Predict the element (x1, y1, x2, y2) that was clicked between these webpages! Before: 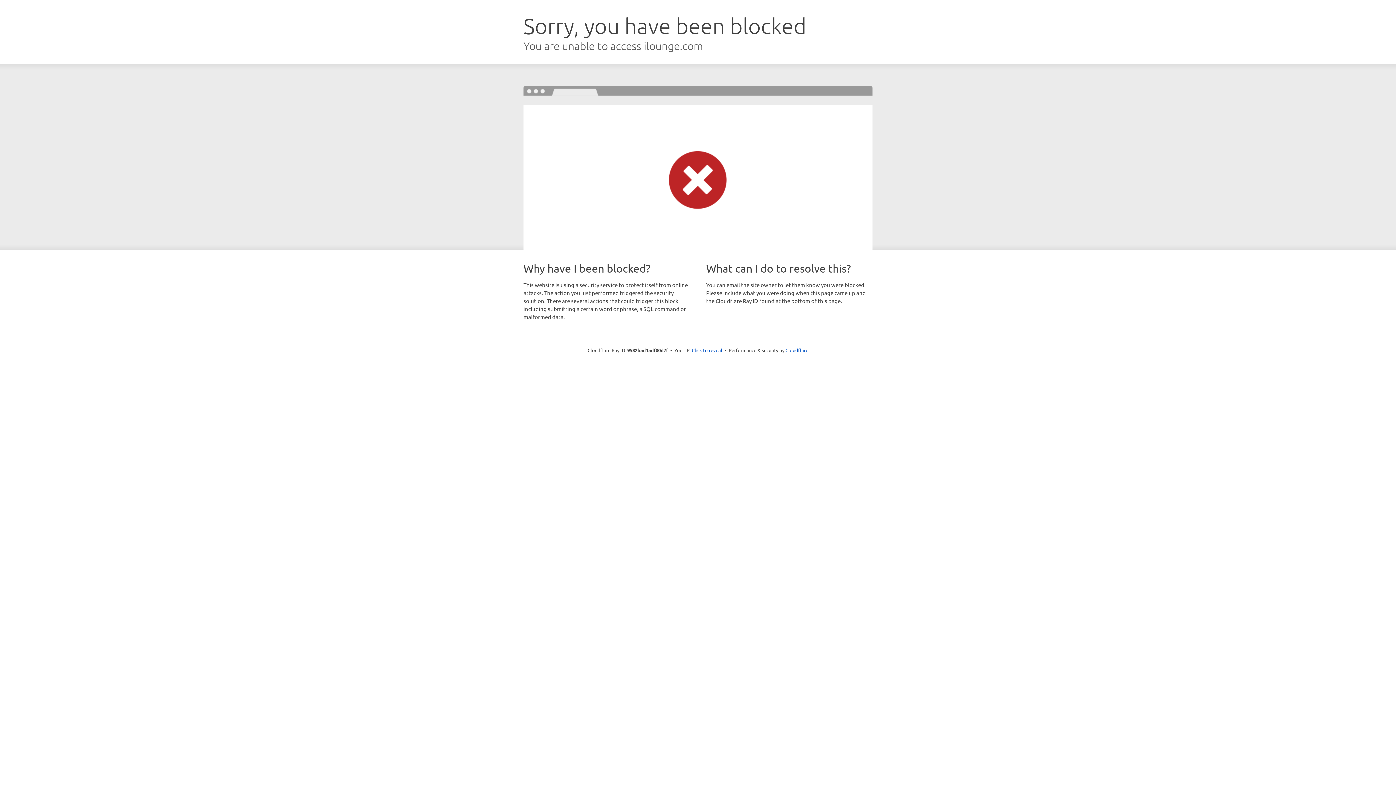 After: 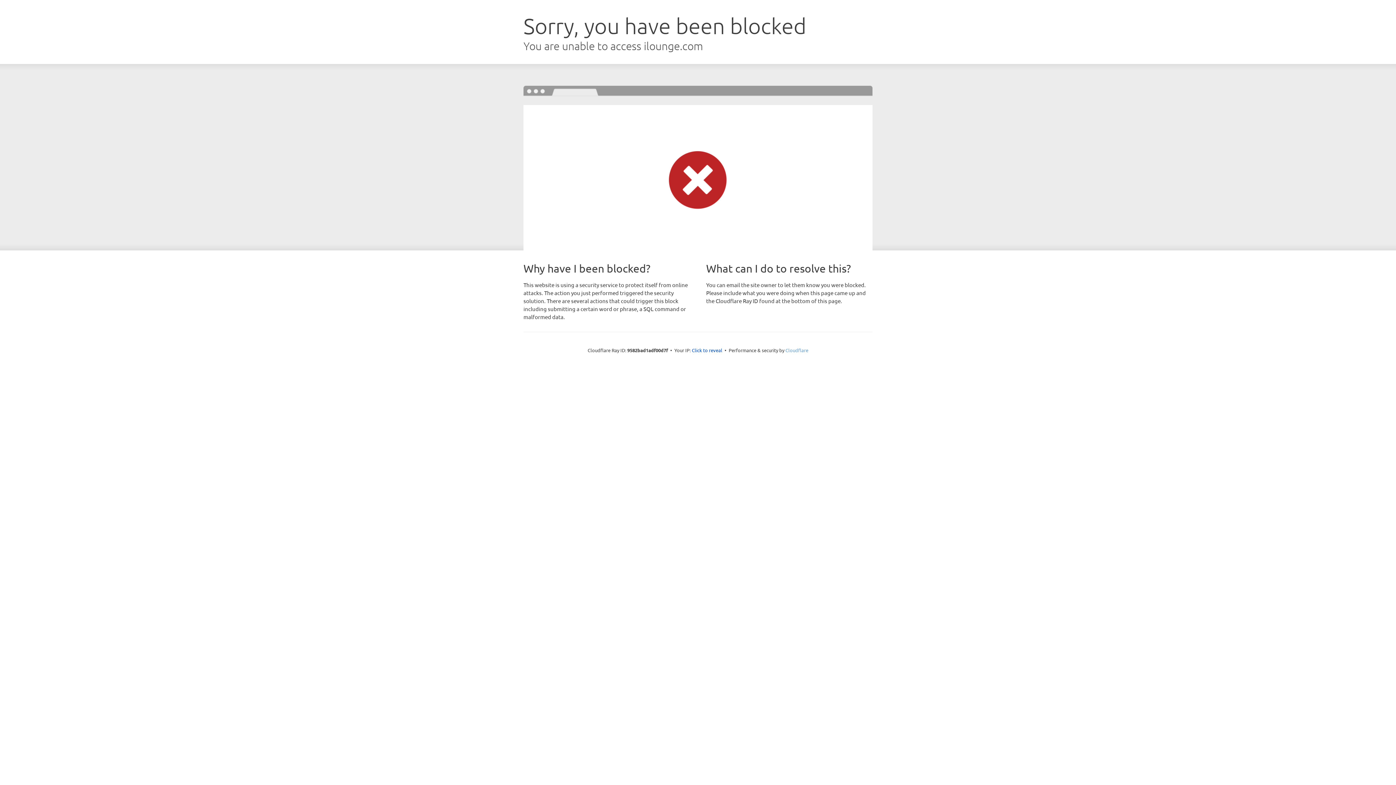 Action: label: Cloudflare bbox: (785, 347, 808, 353)